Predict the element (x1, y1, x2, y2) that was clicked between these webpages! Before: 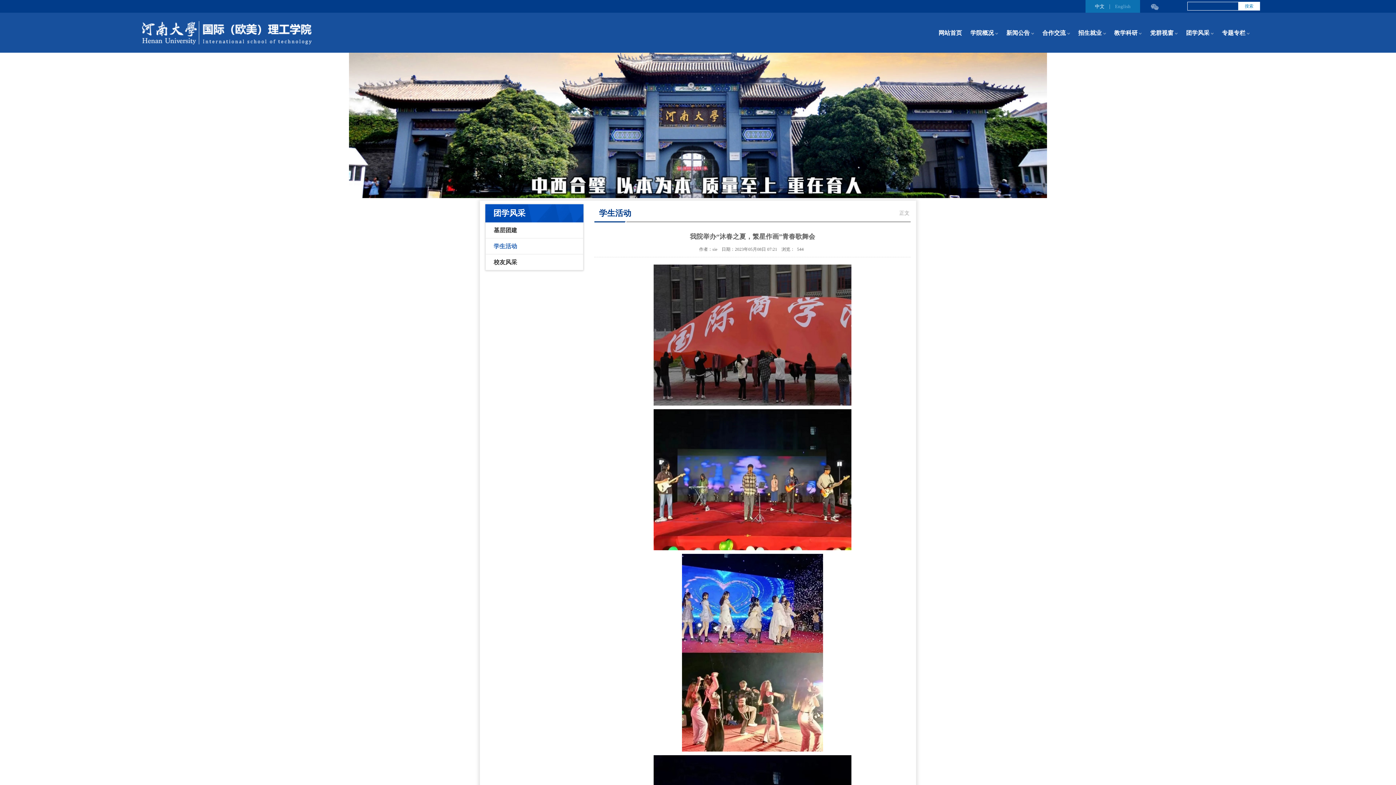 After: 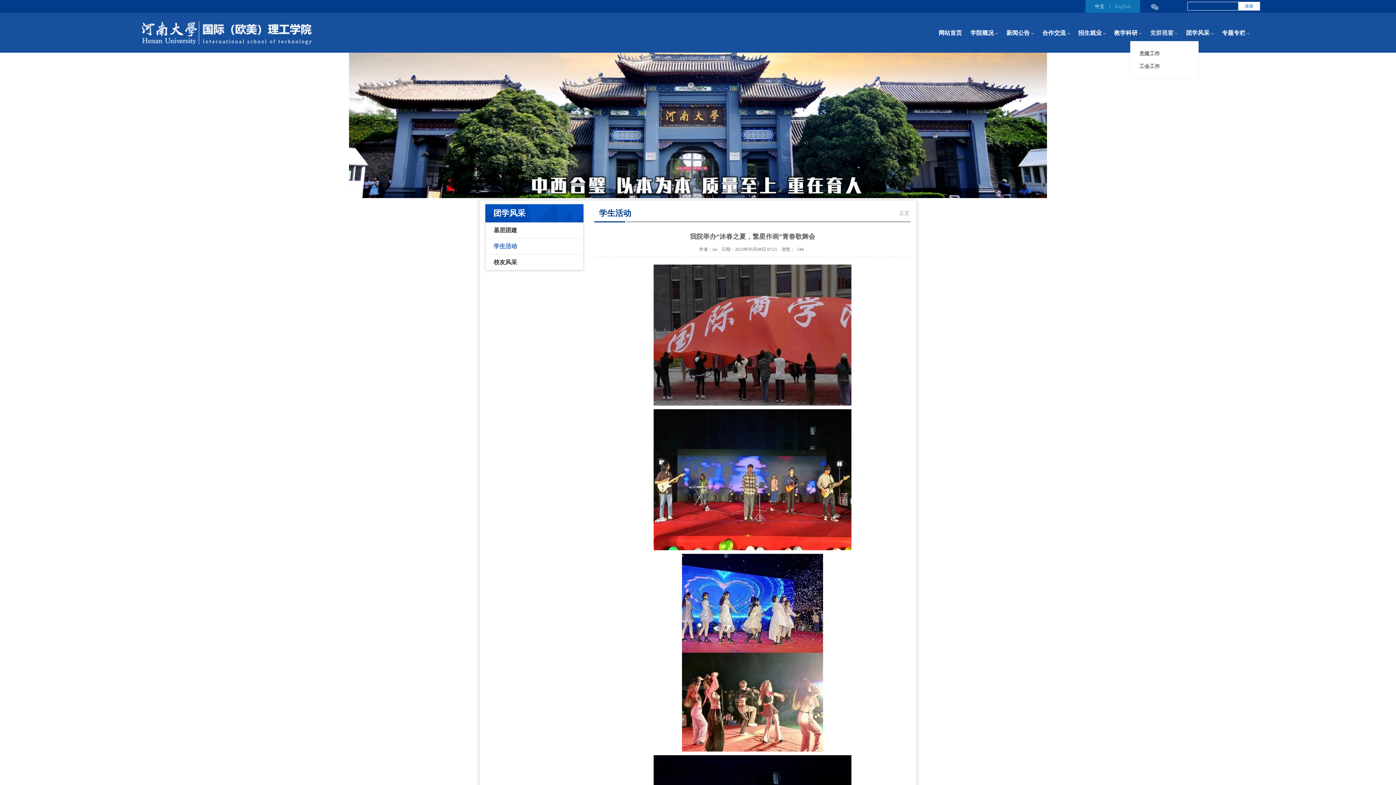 Action: bbox: (1150, 28, 1184, 37) label: 党群视窗 